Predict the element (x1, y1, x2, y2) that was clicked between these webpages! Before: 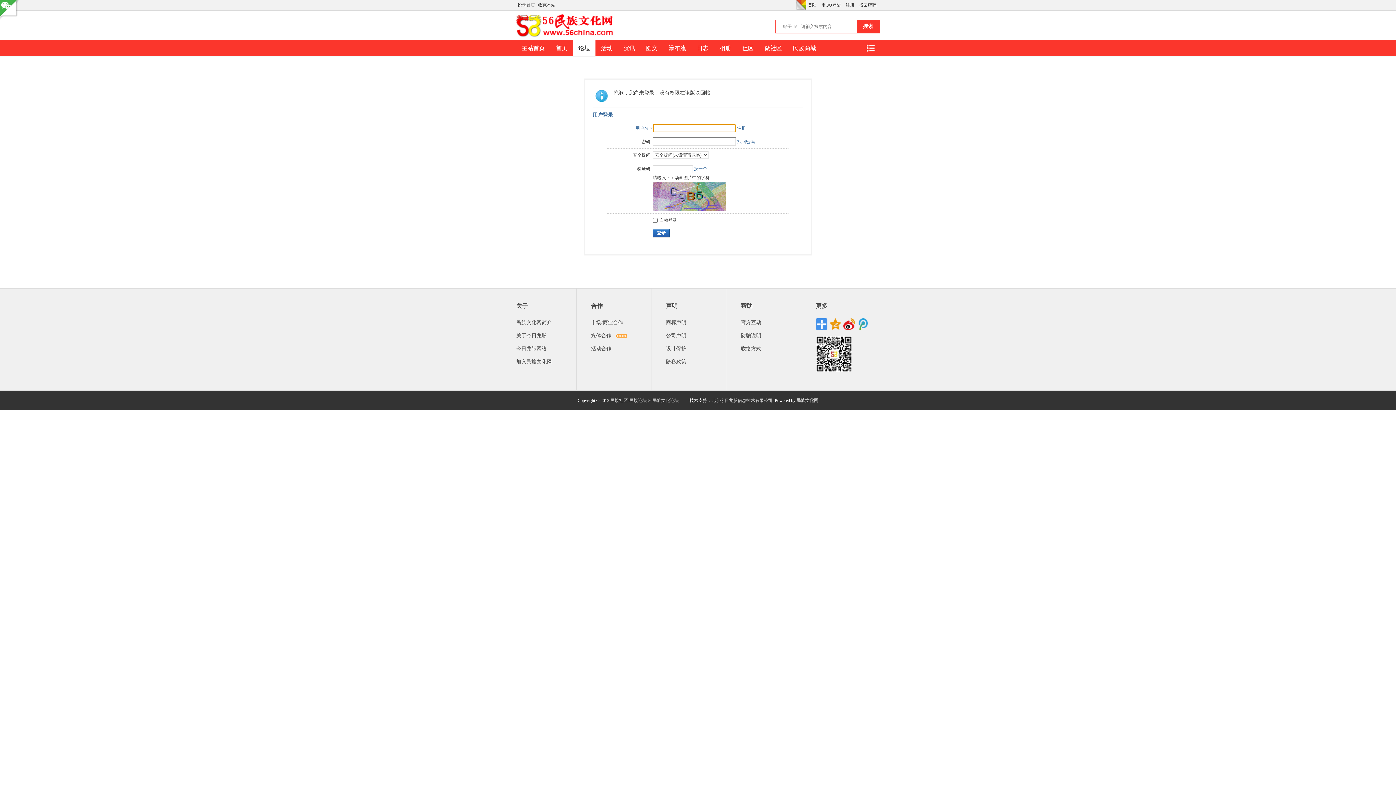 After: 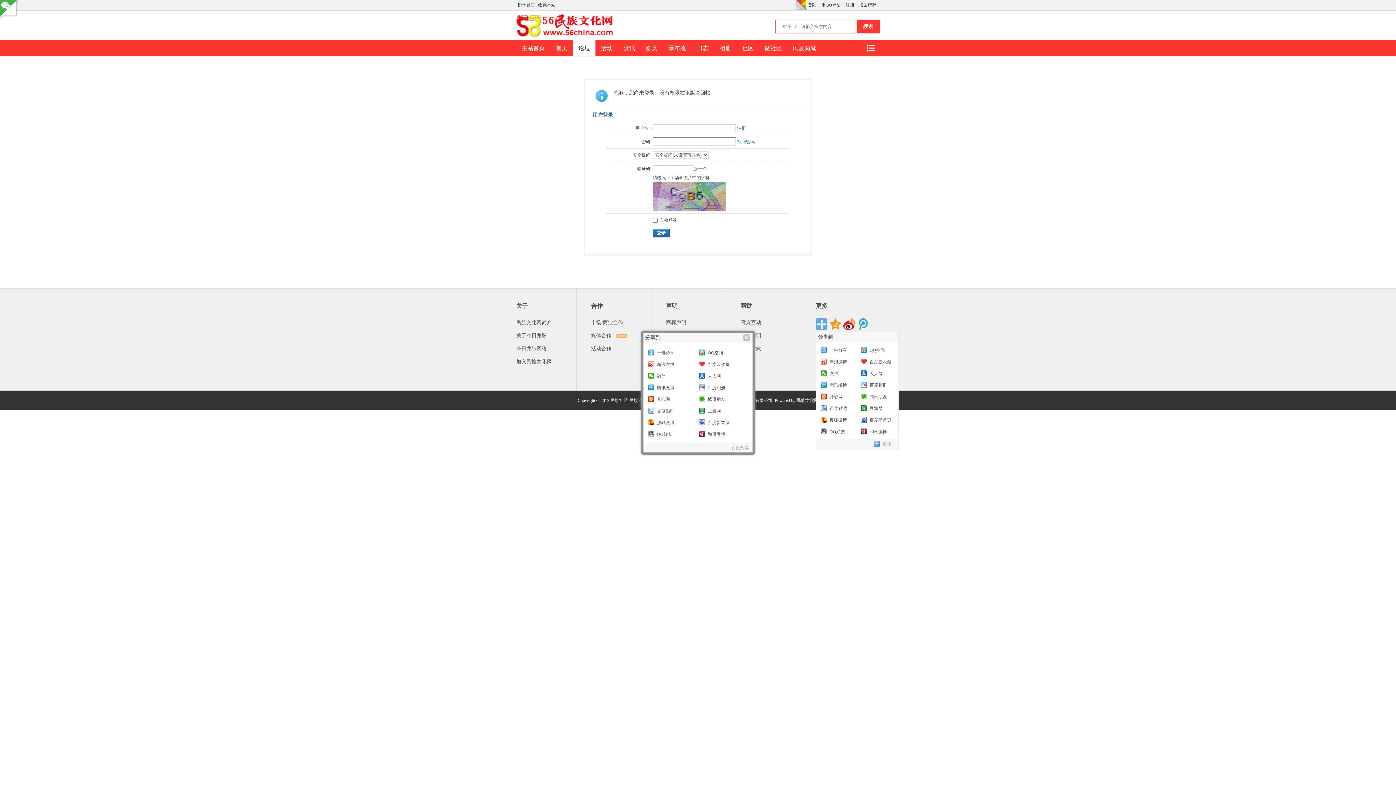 Action: bbox: (816, 318, 827, 330)